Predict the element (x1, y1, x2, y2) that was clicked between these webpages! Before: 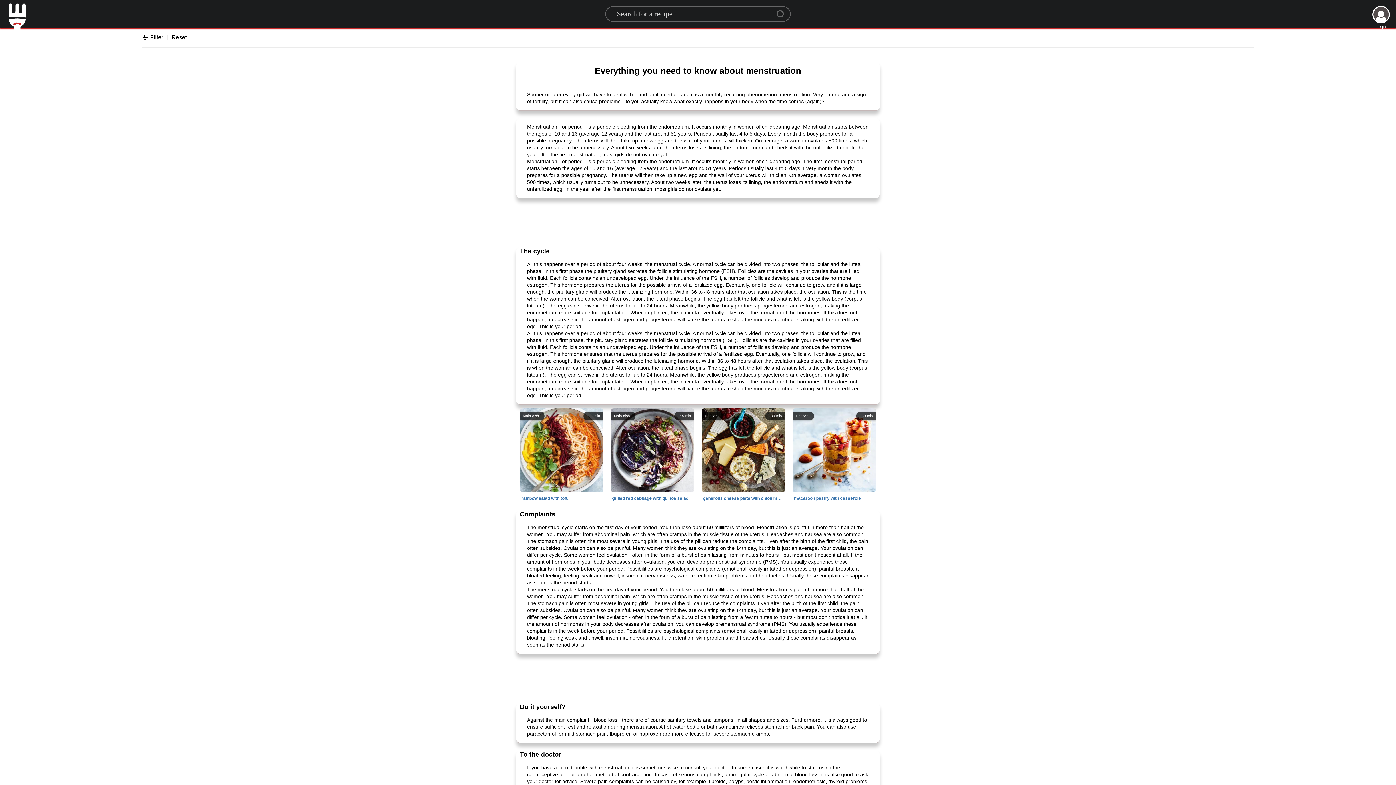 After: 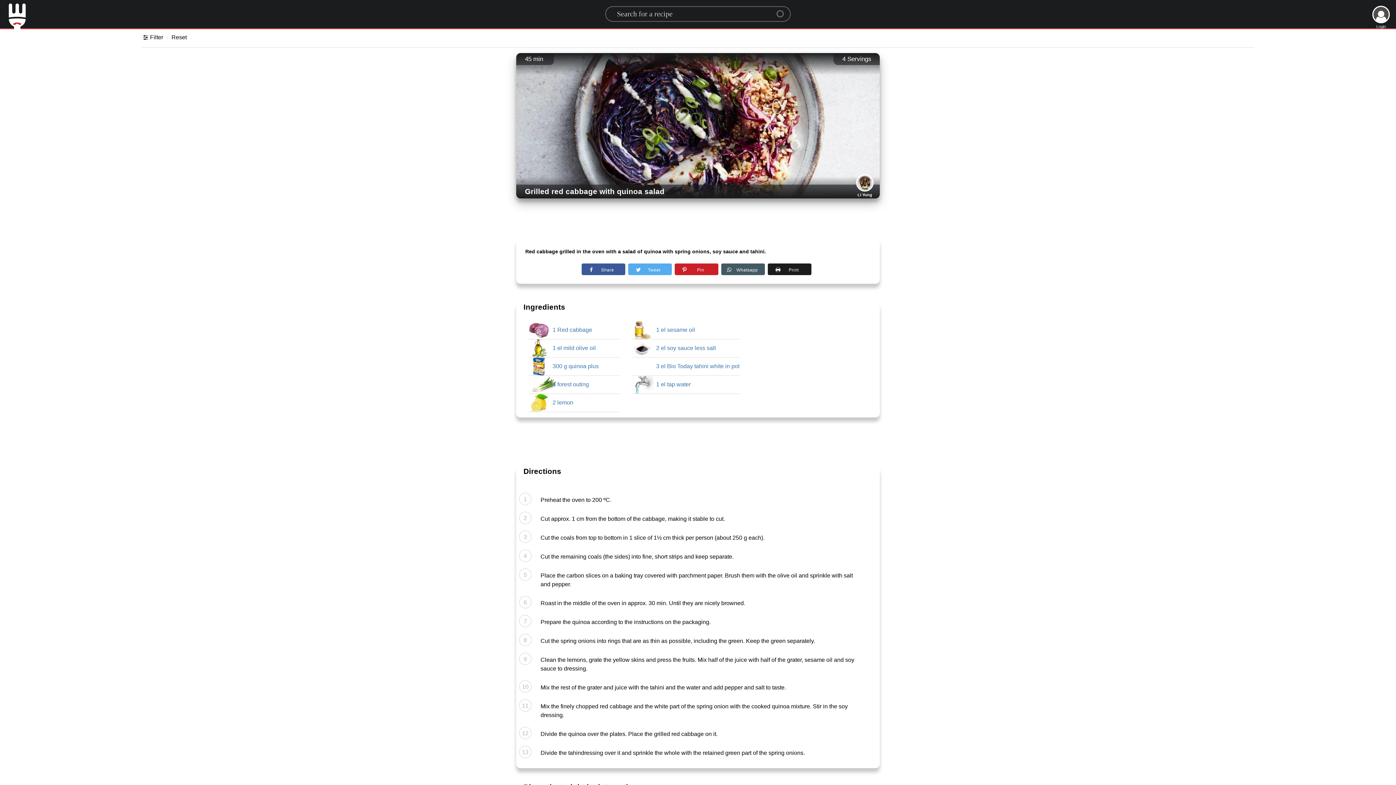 Action: bbox: (607, 496, 698, 501) label: 45 min
Main dish
Red cabbage, mild olive oil, quinoa plus, forest outing, lemon, sesame oil, soy sauce less salt, Bio Today tahini white in pot, tap water,
grilled red cabbage with quinoa salad